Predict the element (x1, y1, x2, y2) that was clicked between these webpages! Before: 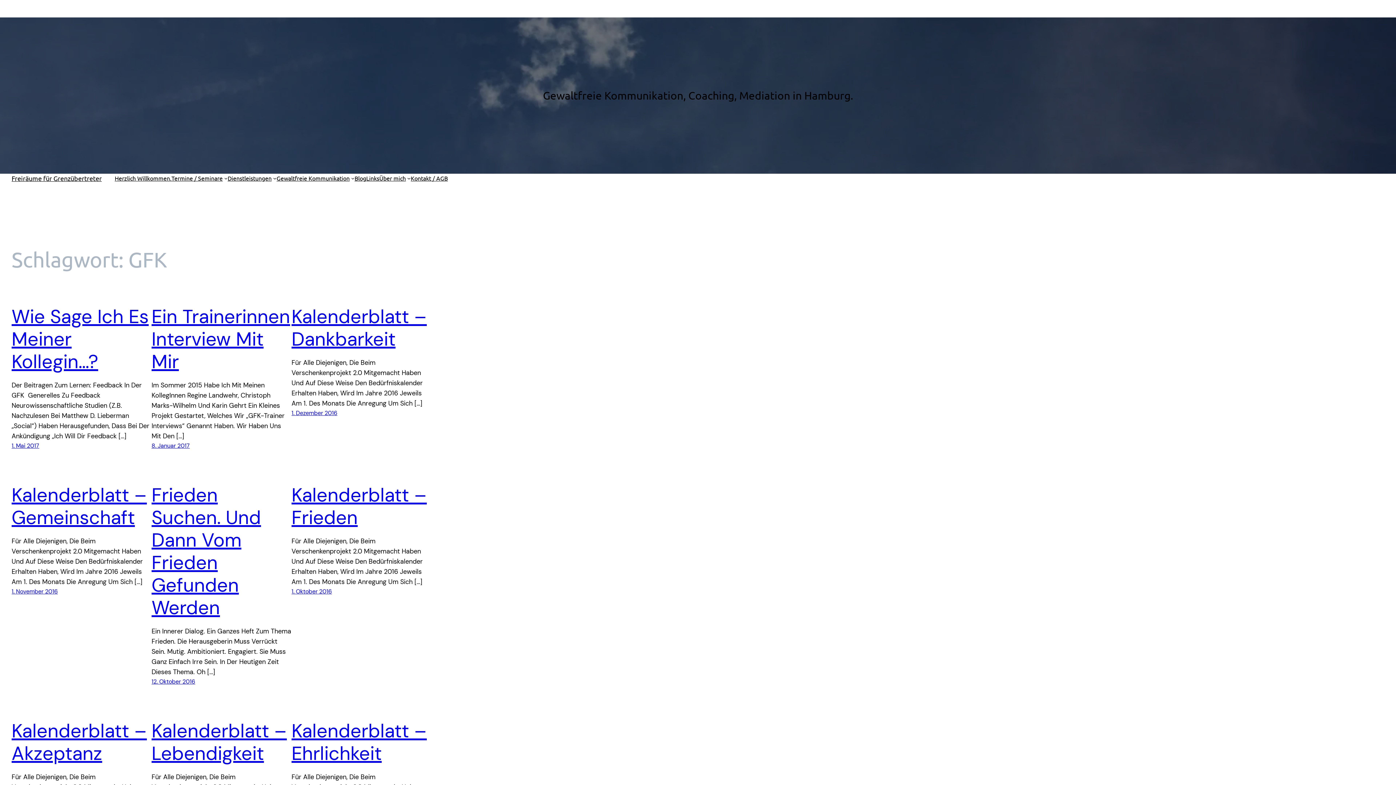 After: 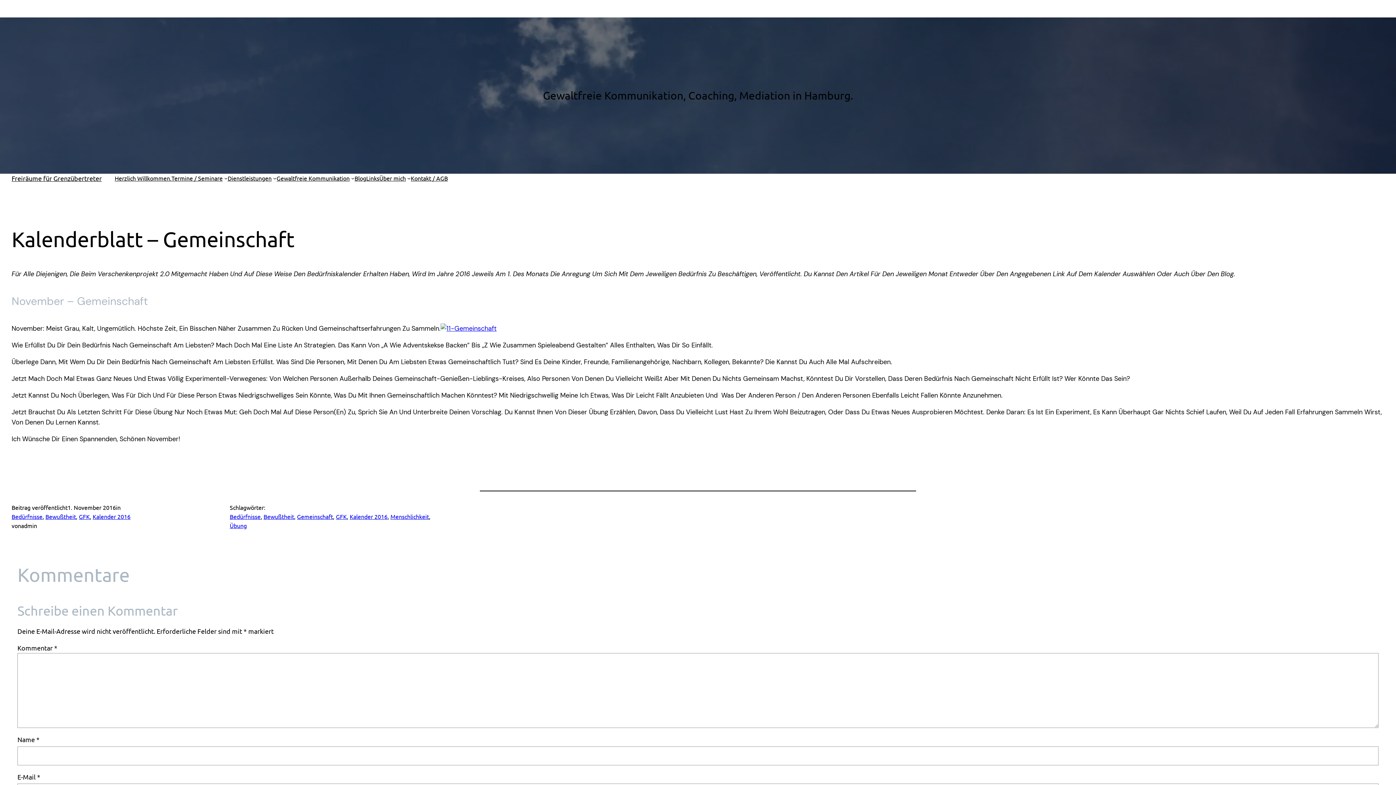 Action: label: 1. November 2016 bbox: (11, 588, 57, 595)